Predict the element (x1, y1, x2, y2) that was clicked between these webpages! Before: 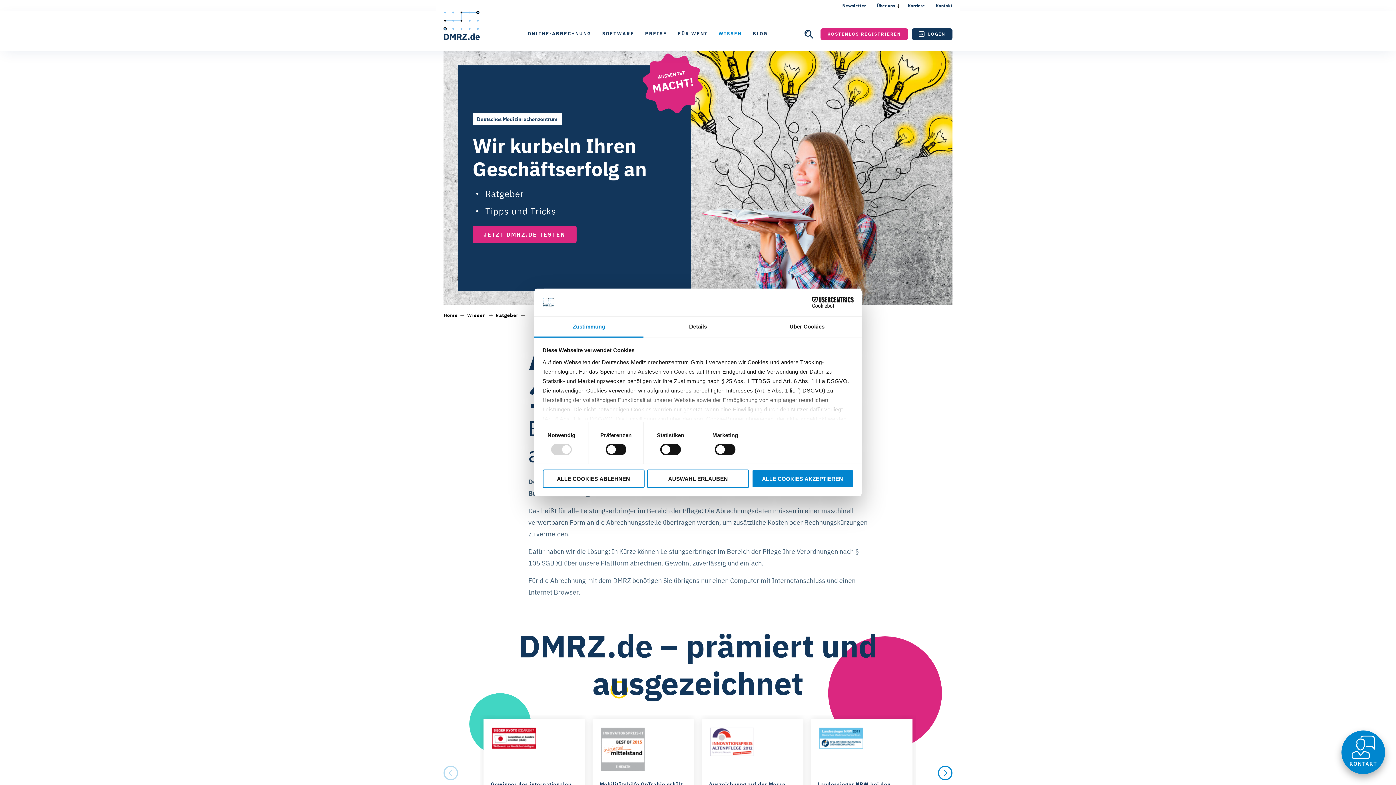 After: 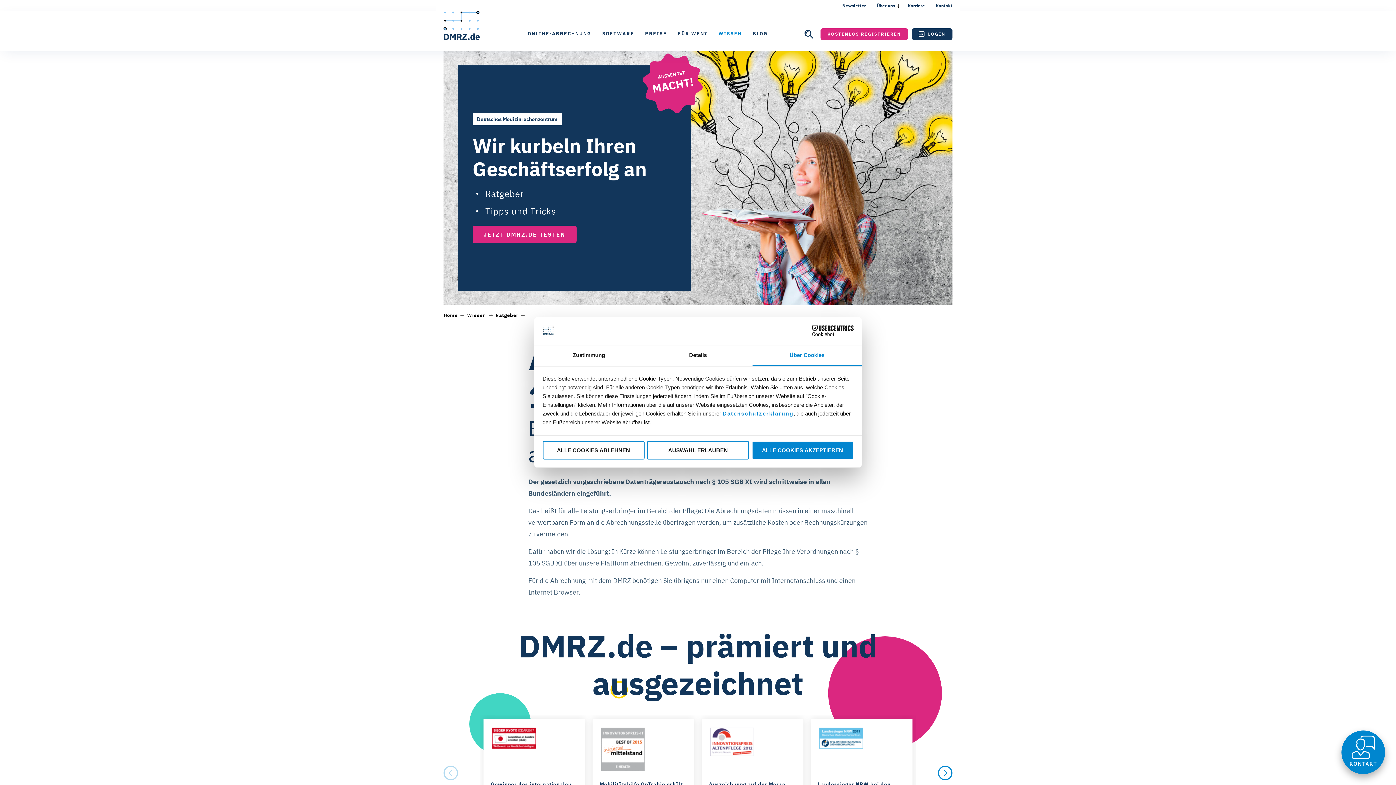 Action: bbox: (752, 317, 861, 337) label: Über Cookies